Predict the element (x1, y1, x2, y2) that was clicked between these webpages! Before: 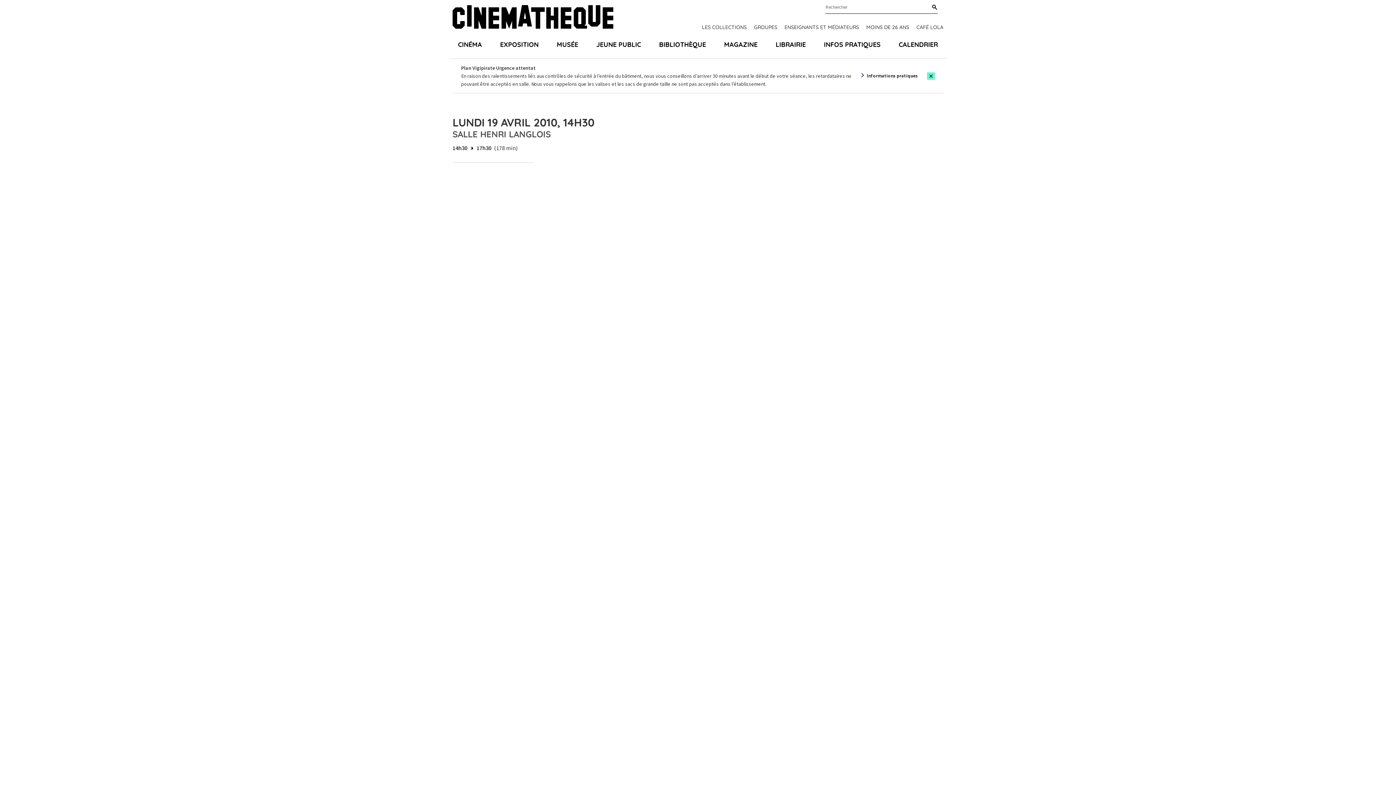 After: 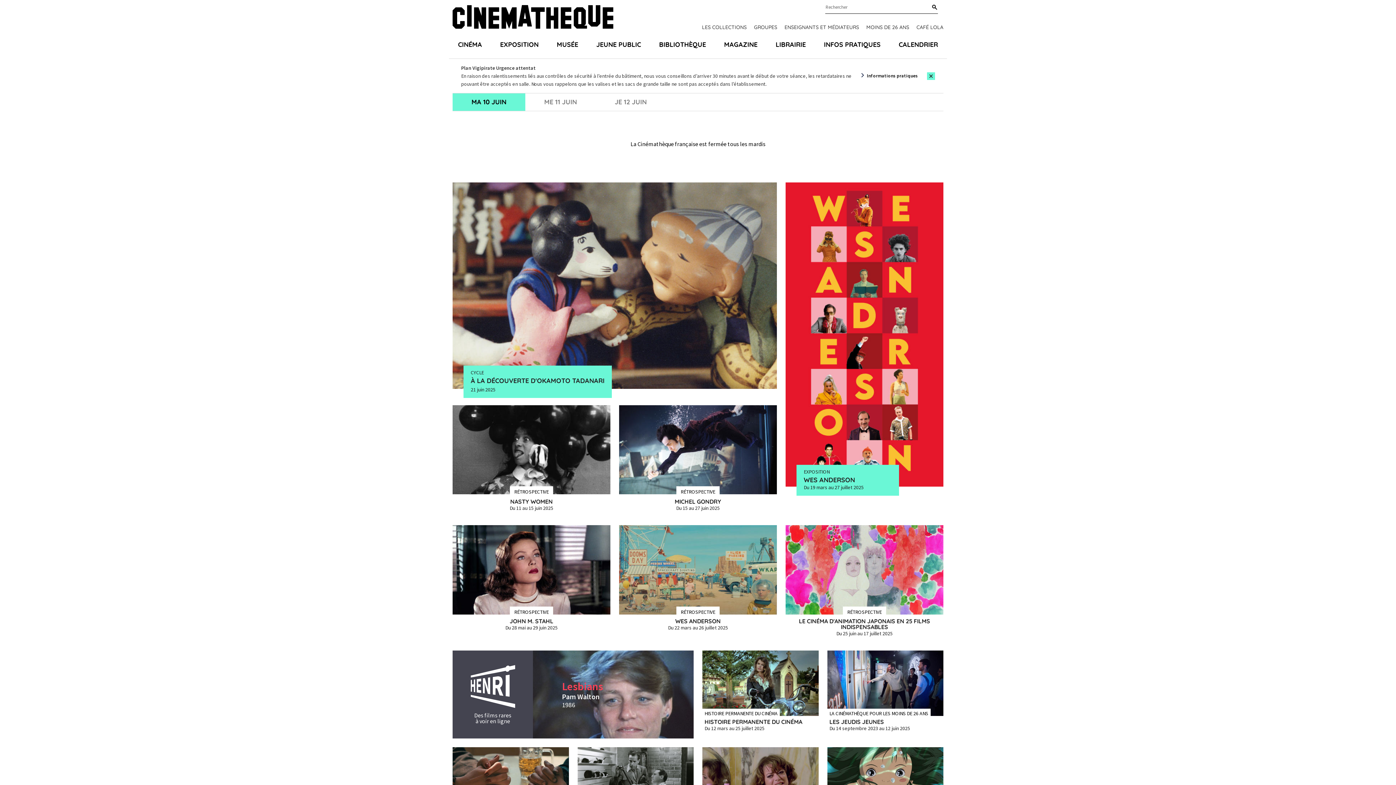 Action: bbox: (452, 5, 613, 30) label: Home